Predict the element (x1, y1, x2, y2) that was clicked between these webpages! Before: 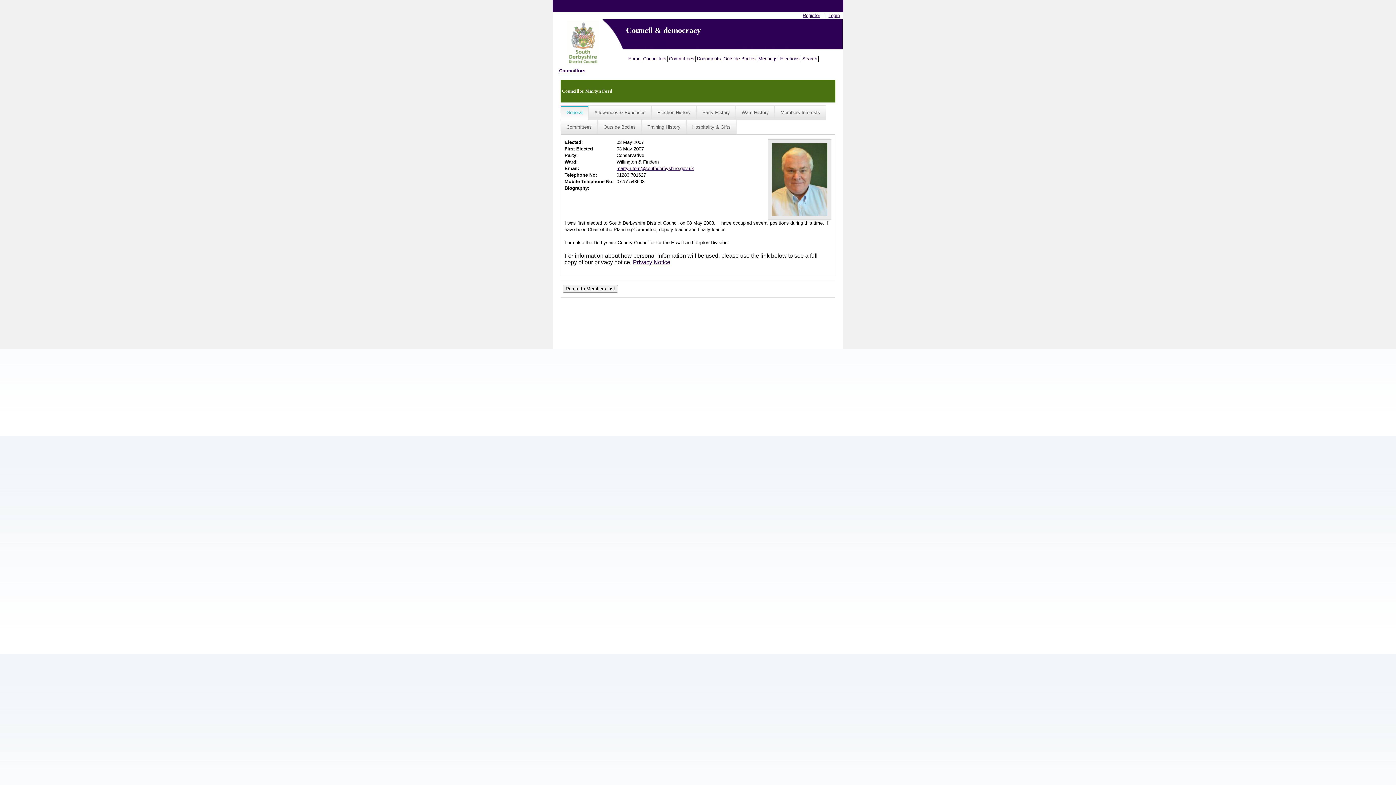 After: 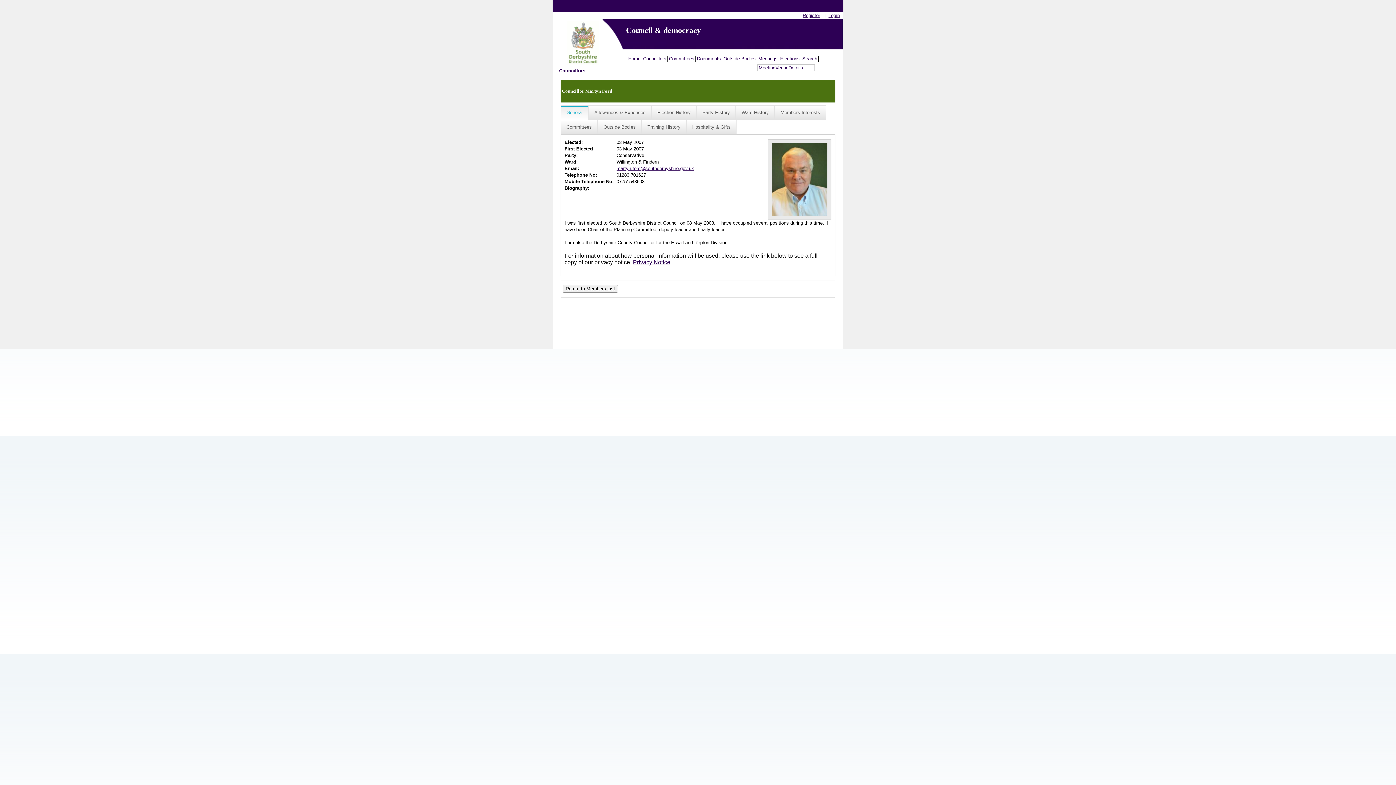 Action: bbox: (757, 55, 779, 61) label: Meetings